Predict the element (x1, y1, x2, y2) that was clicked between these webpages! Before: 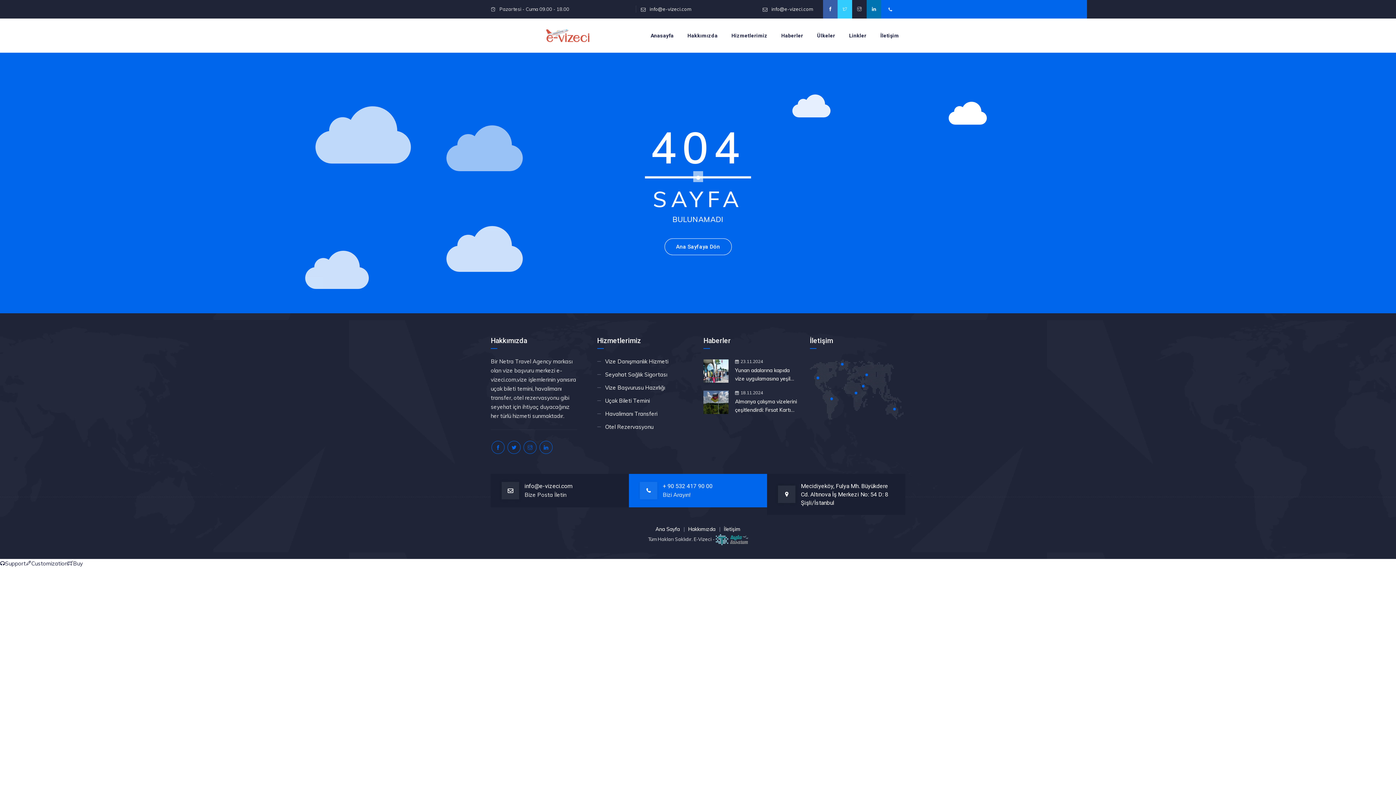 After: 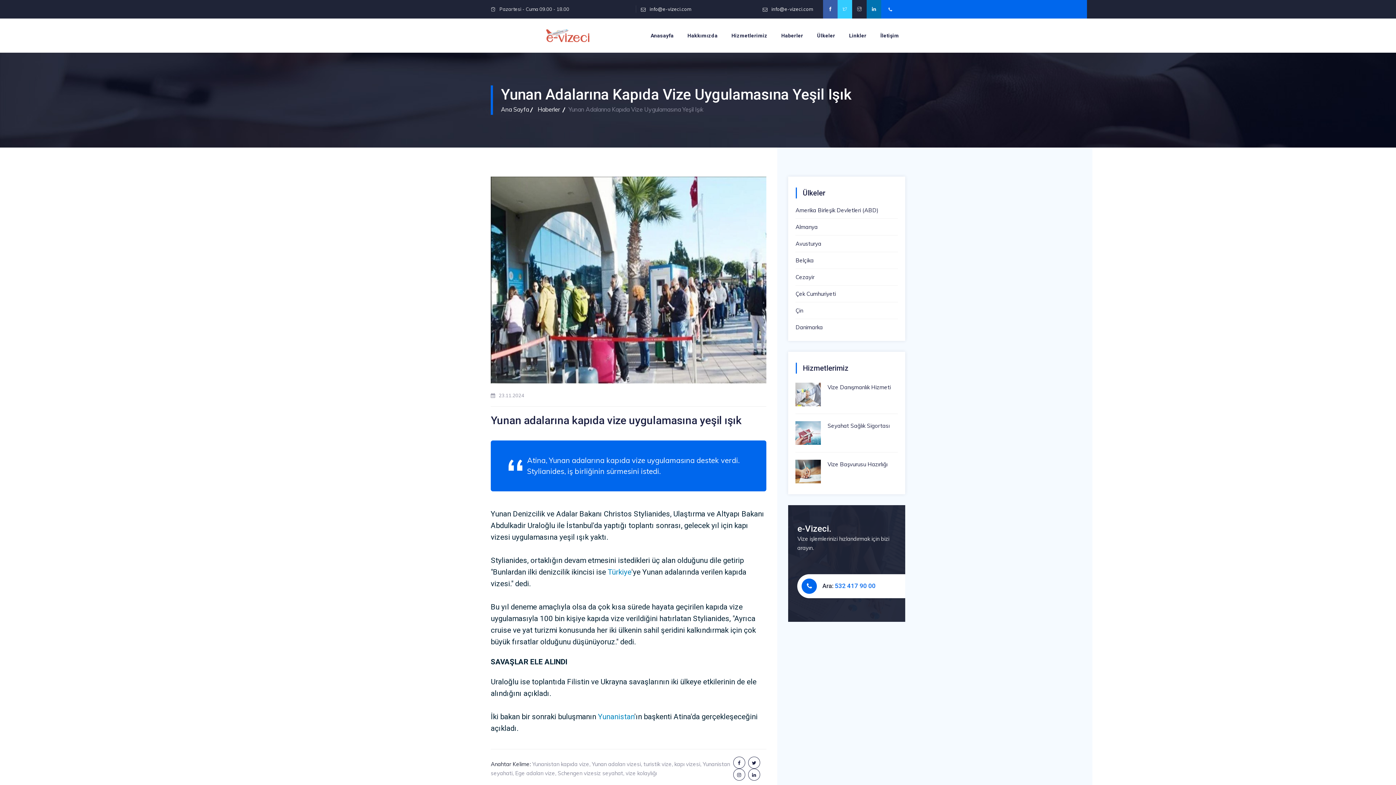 Action: bbox: (735, 366, 799, 383) label: Yunan adalarına kapıda vize uygulamasına yeşil ışık